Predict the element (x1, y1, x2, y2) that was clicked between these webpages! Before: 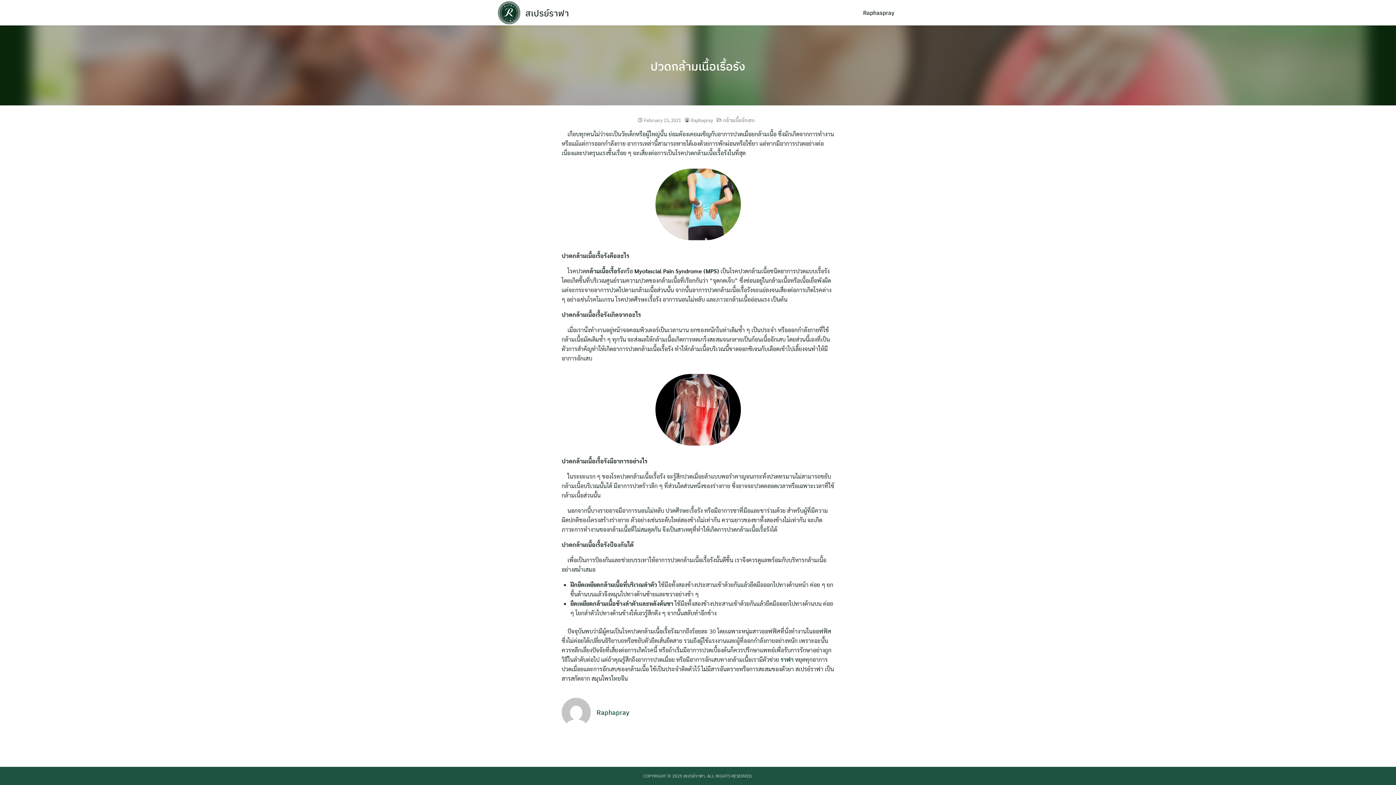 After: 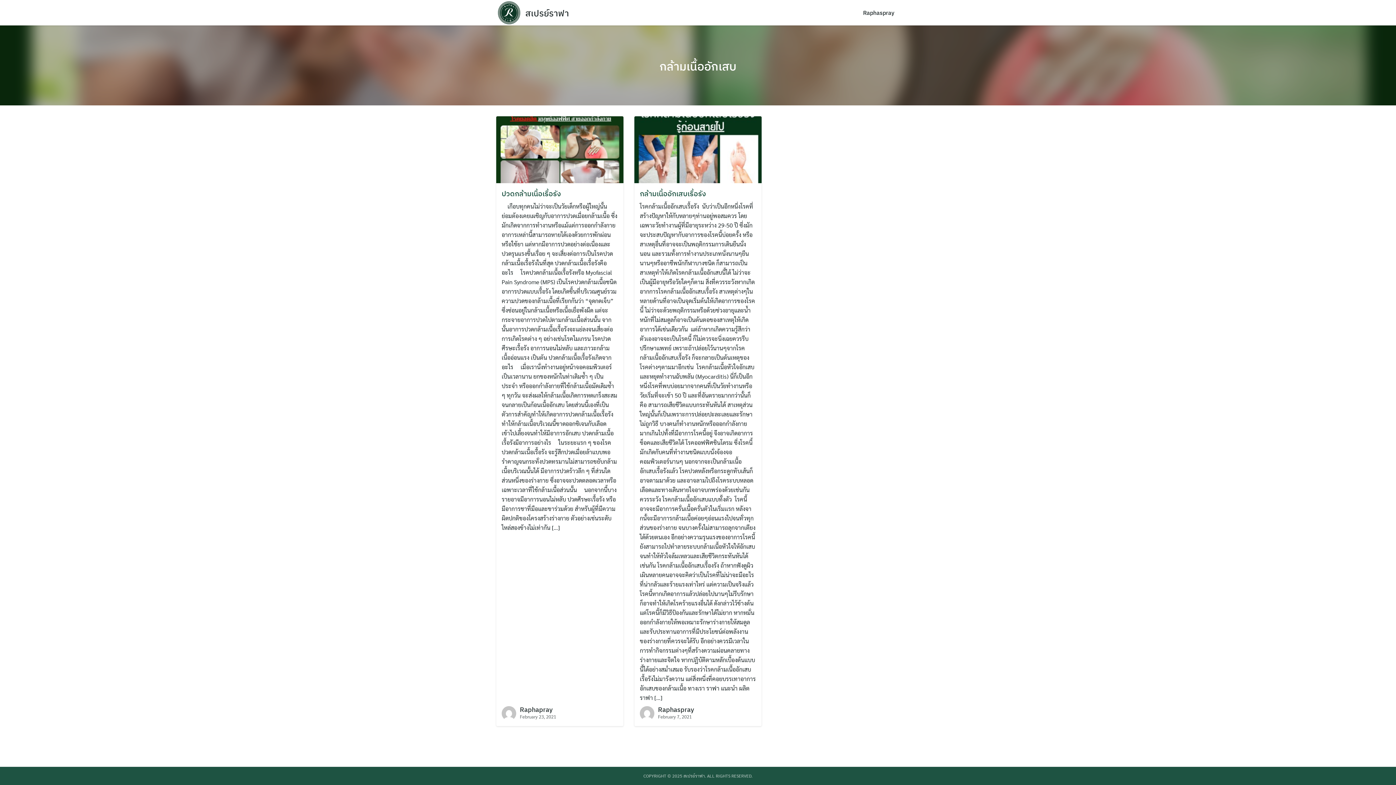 Action: bbox: (723, 117, 754, 123) label: กล้ามเนื้ออักเสบ